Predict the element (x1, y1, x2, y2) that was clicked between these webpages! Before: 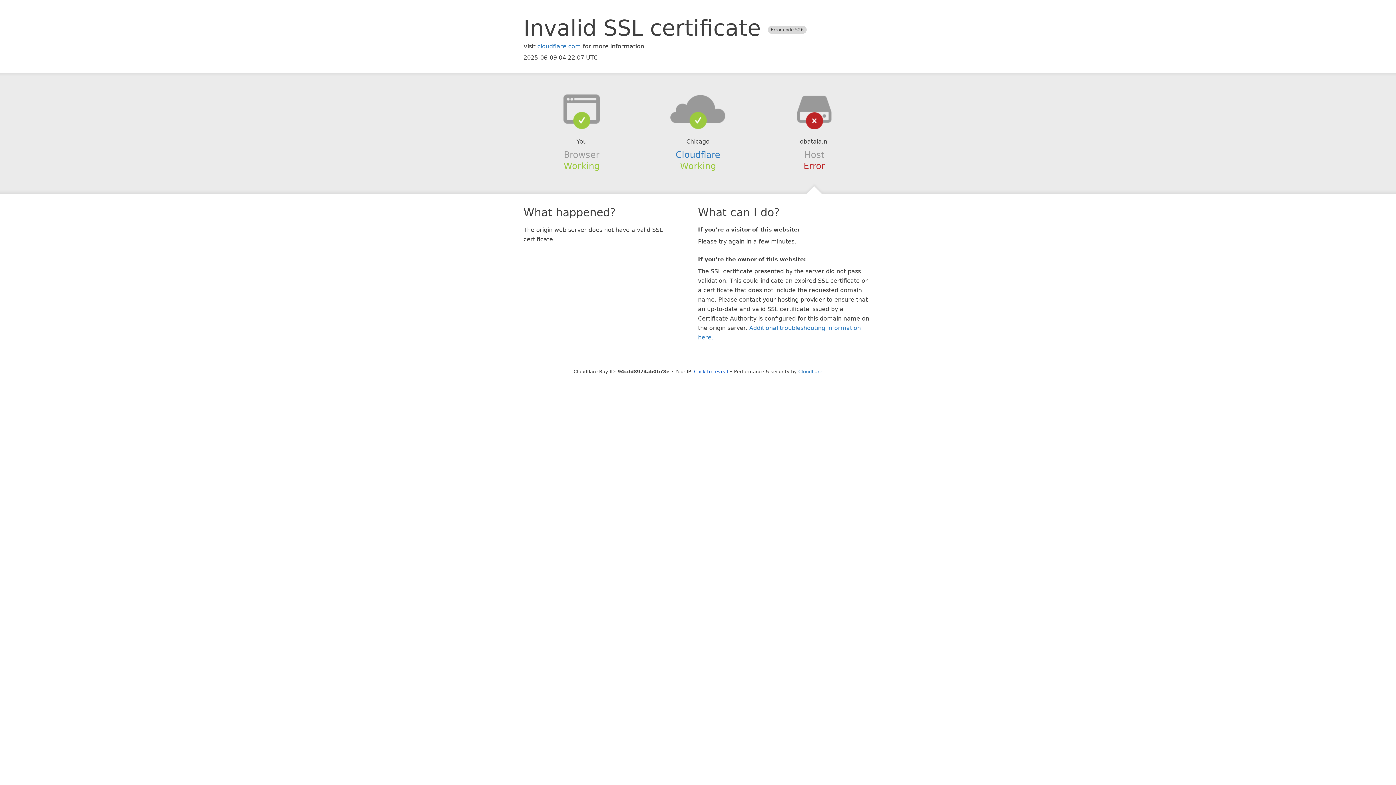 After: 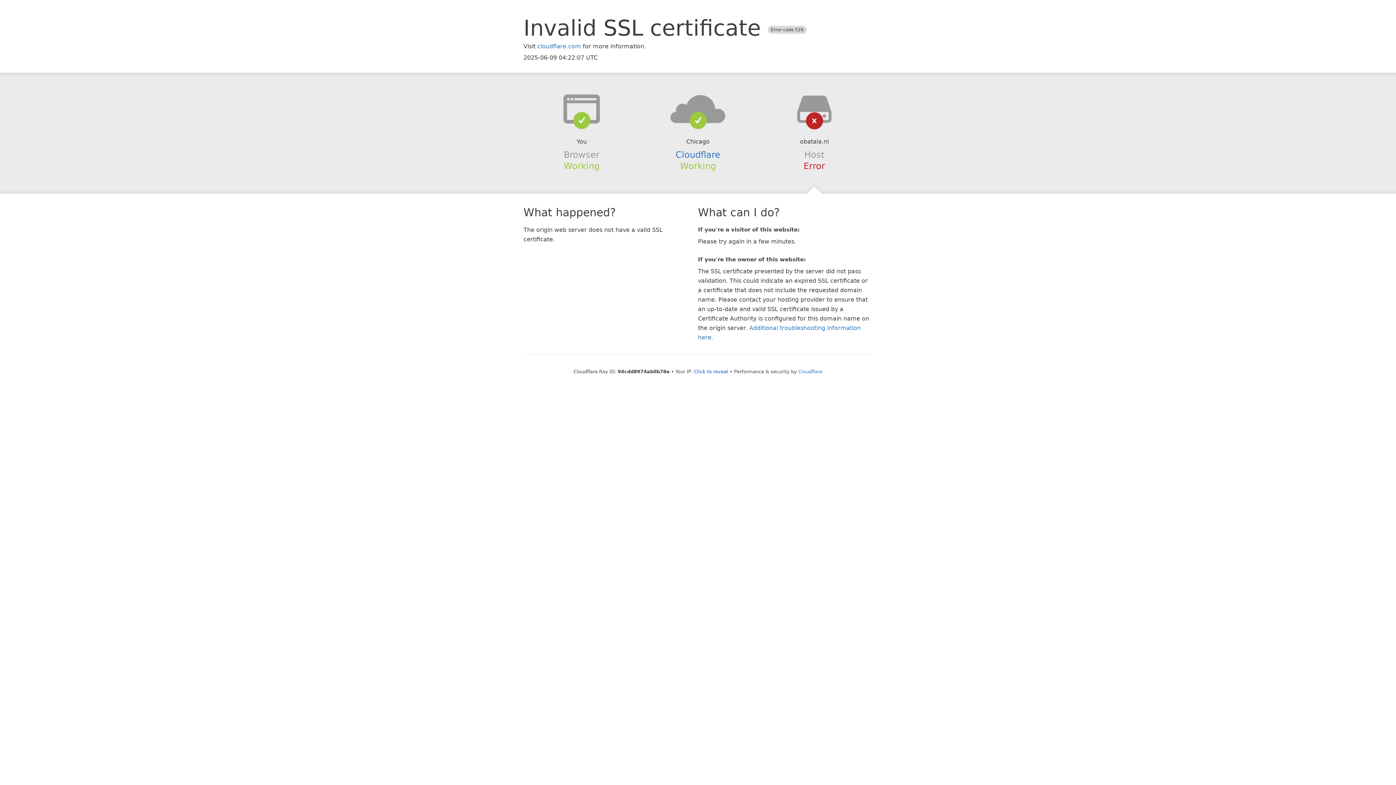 Action: bbox: (639, 94, 756, 123)